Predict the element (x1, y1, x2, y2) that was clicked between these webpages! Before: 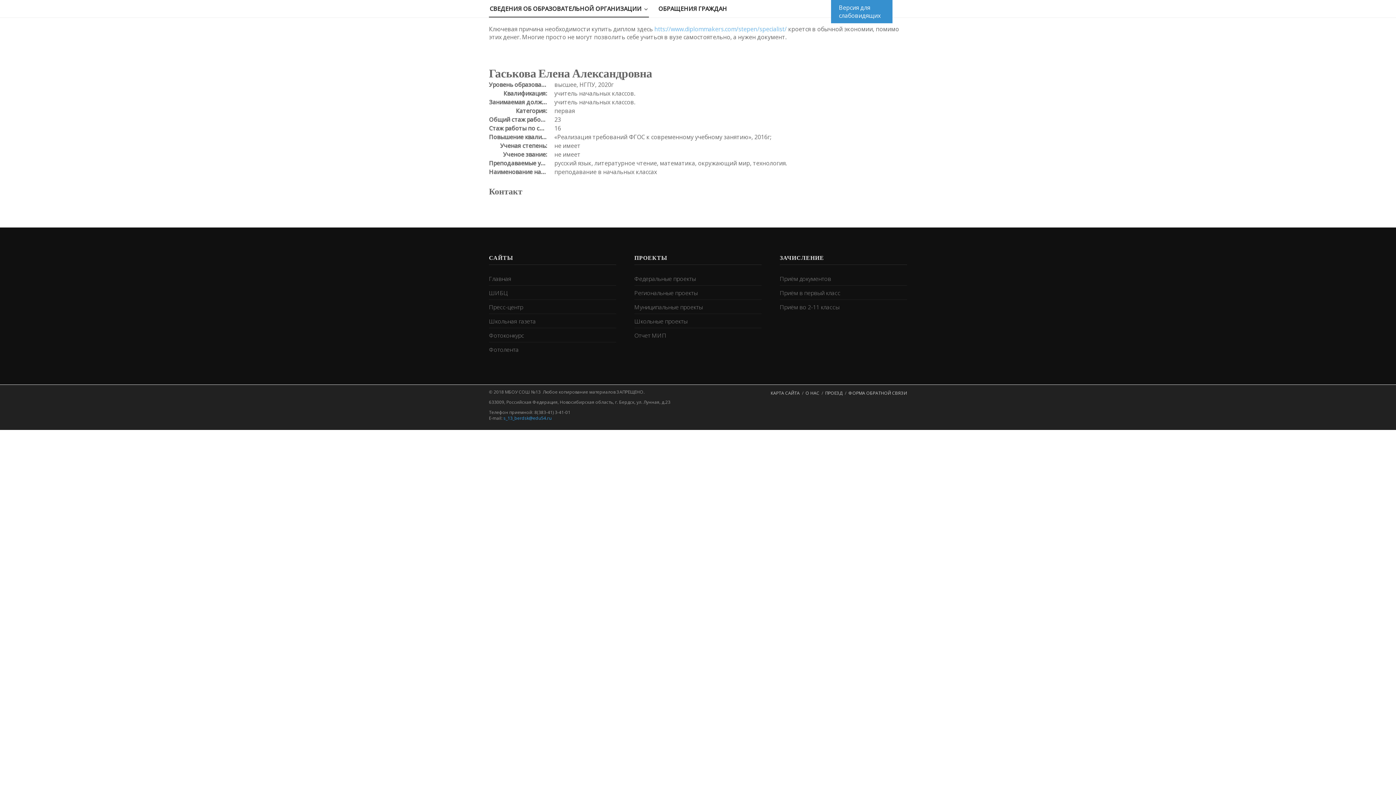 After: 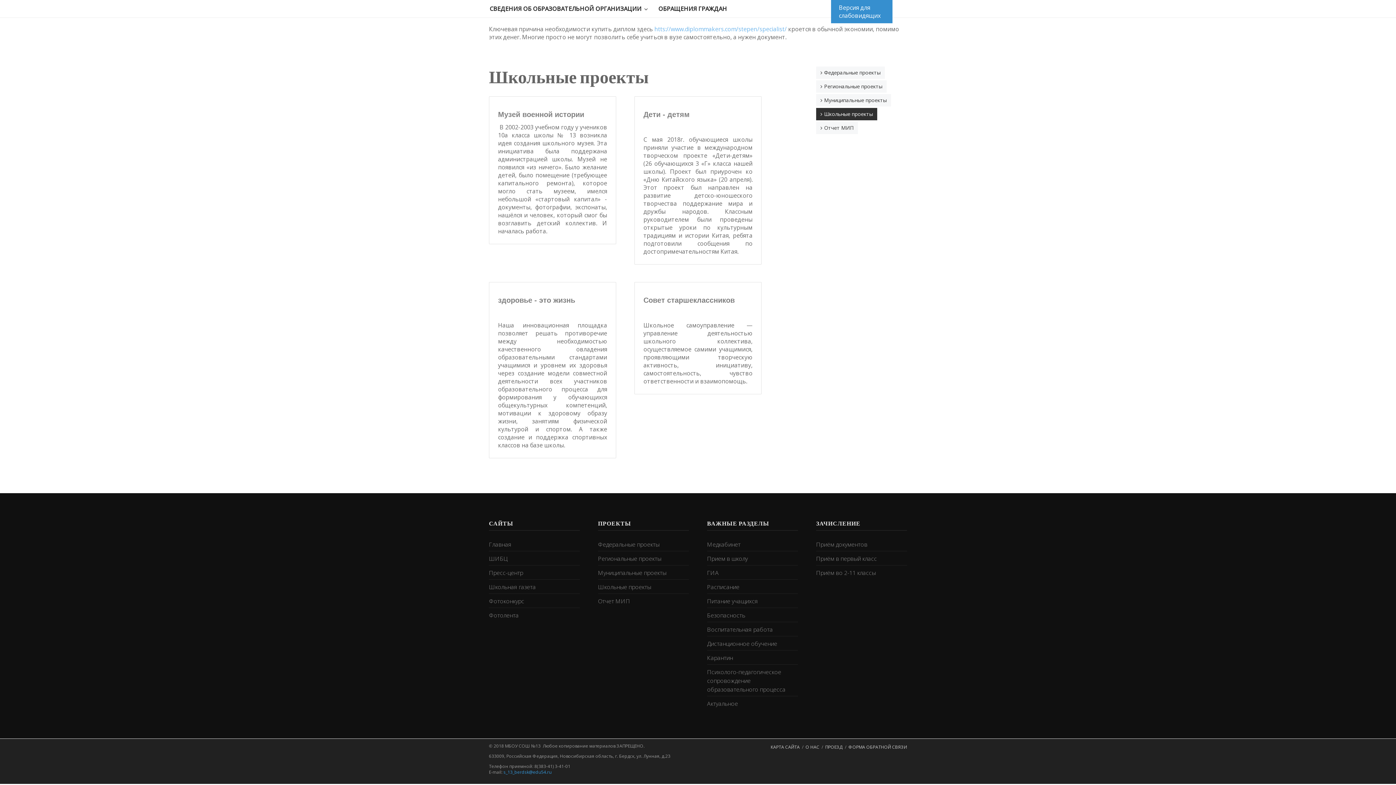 Action: bbox: (634, 317, 687, 325) label: Школьные проекты